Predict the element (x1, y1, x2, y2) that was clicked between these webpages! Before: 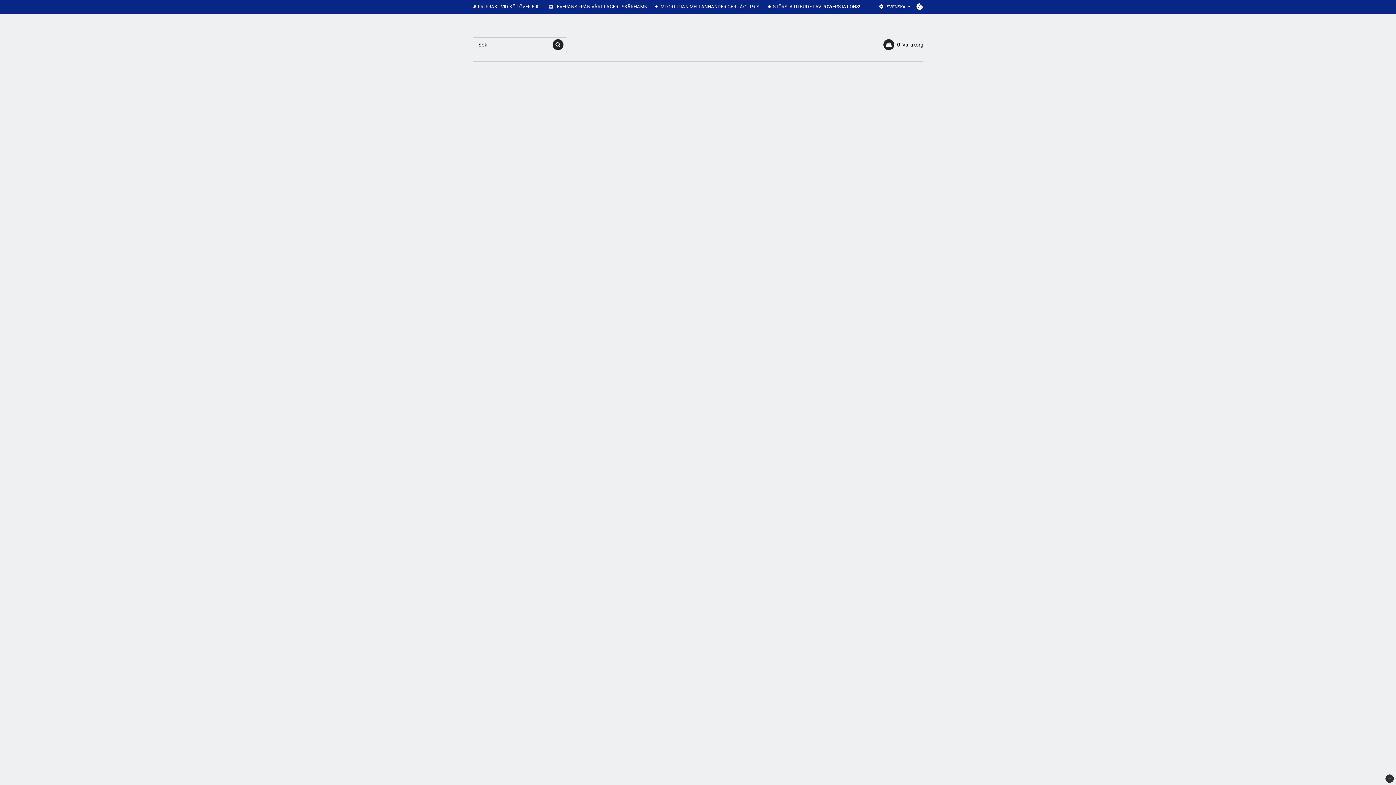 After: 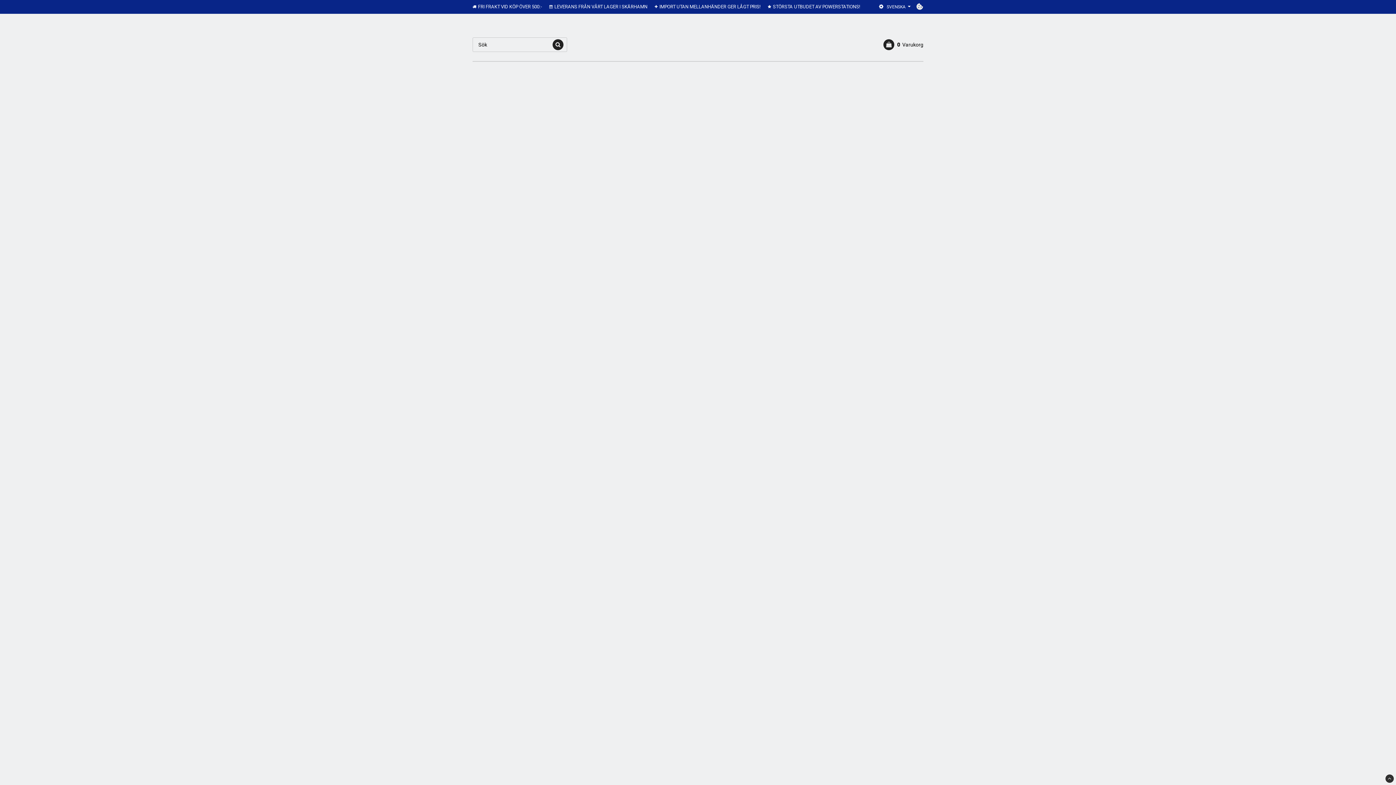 Action: label: Cookie-inställningar bbox: (916, 2, 923, 10)